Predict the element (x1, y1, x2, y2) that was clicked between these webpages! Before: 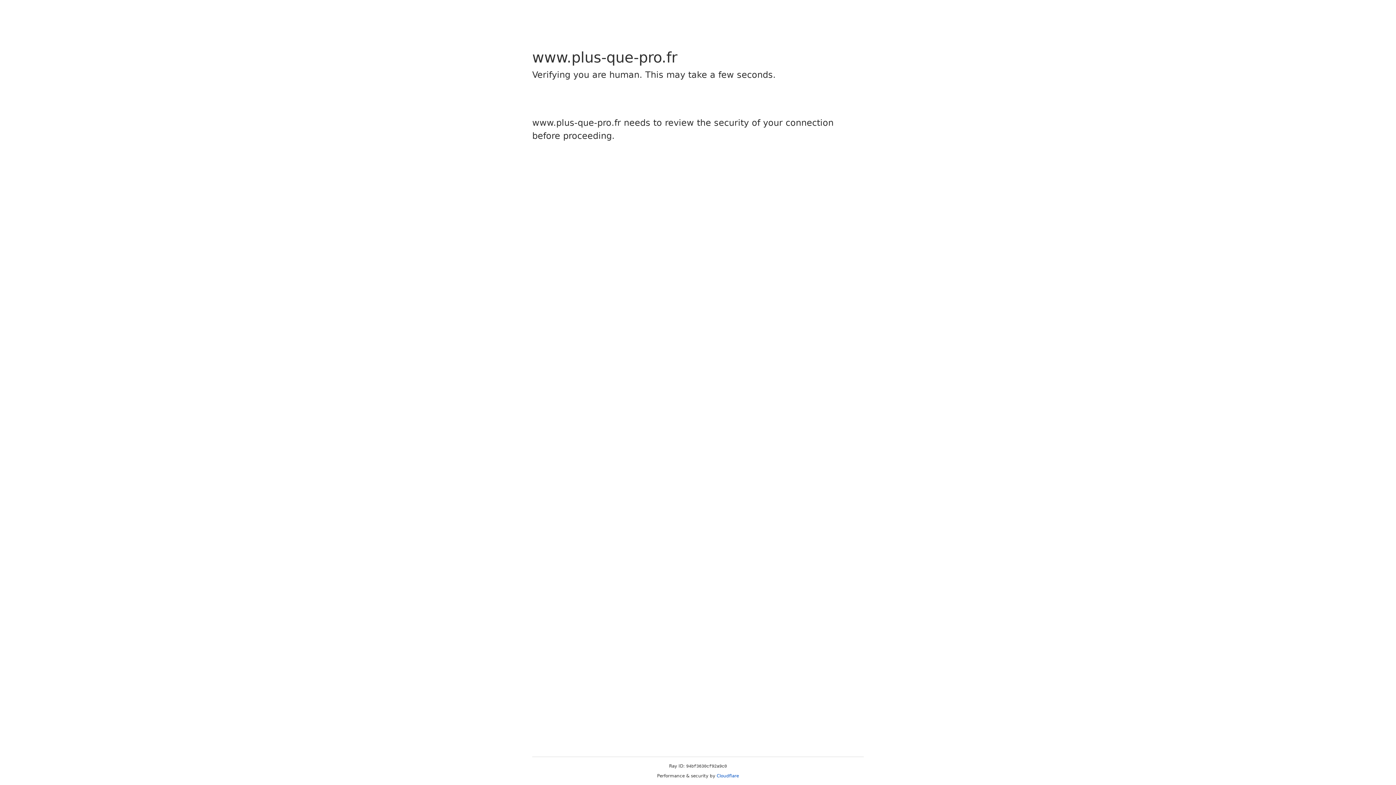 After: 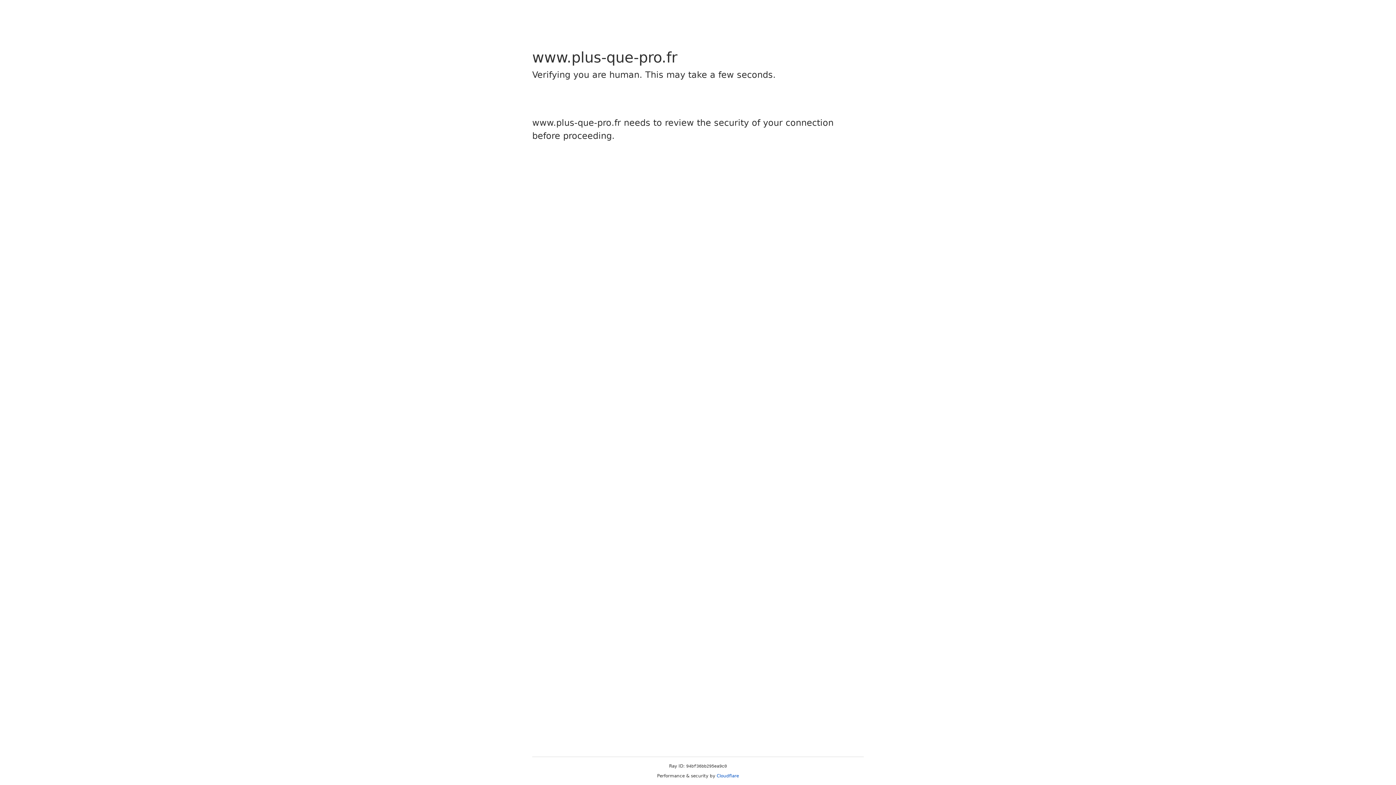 Action: bbox: (716, 773, 739, 778) label: Cloudflare